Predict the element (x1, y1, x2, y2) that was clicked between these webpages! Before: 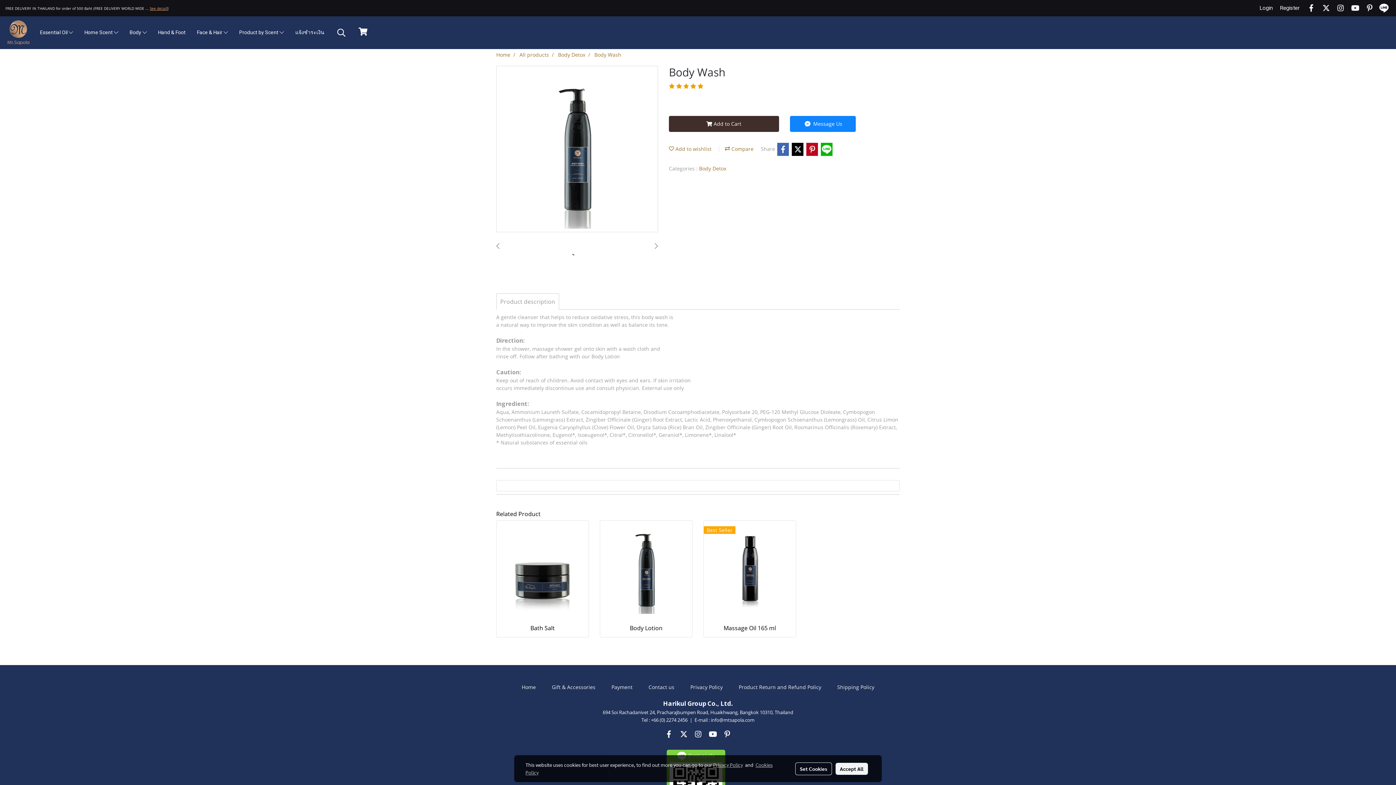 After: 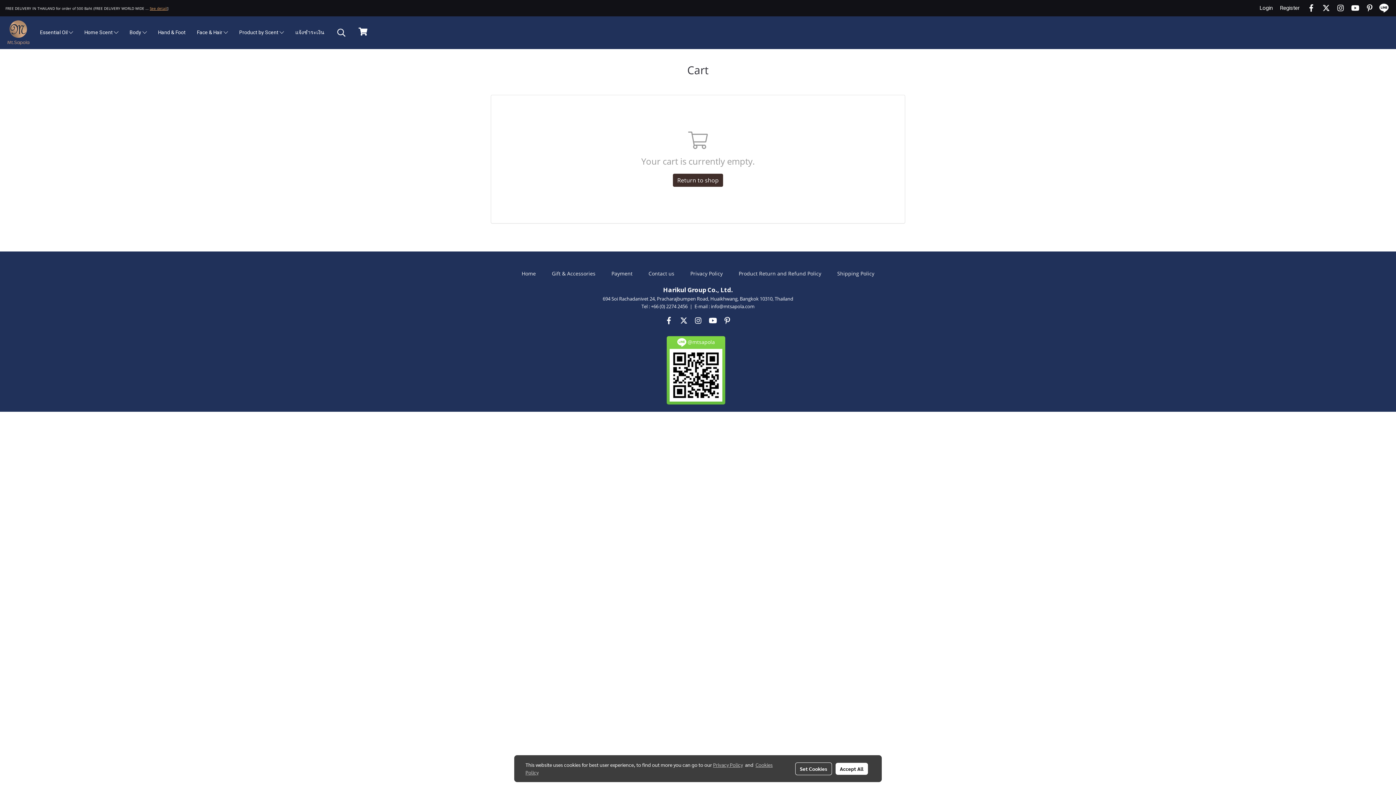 Action: bbox: (355, 24, 371, 38)